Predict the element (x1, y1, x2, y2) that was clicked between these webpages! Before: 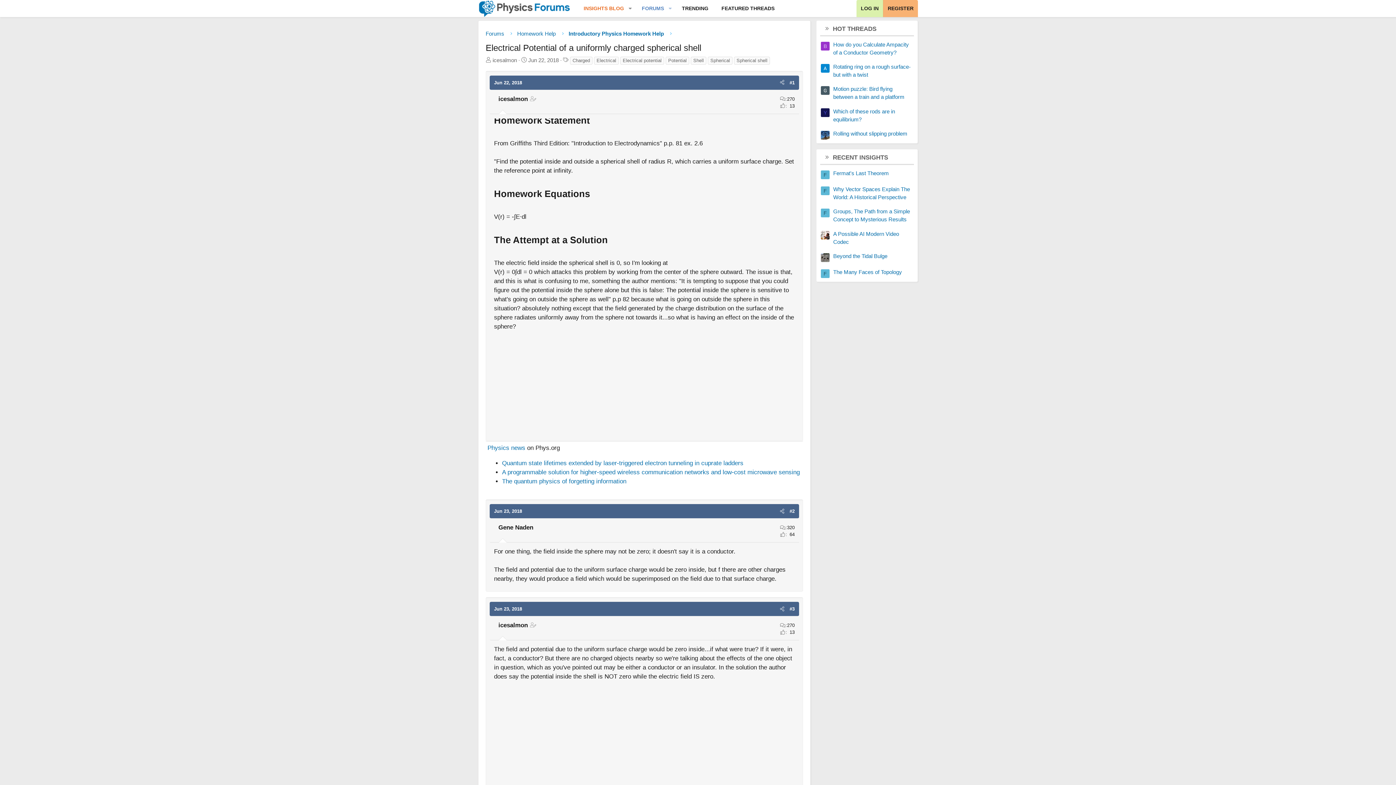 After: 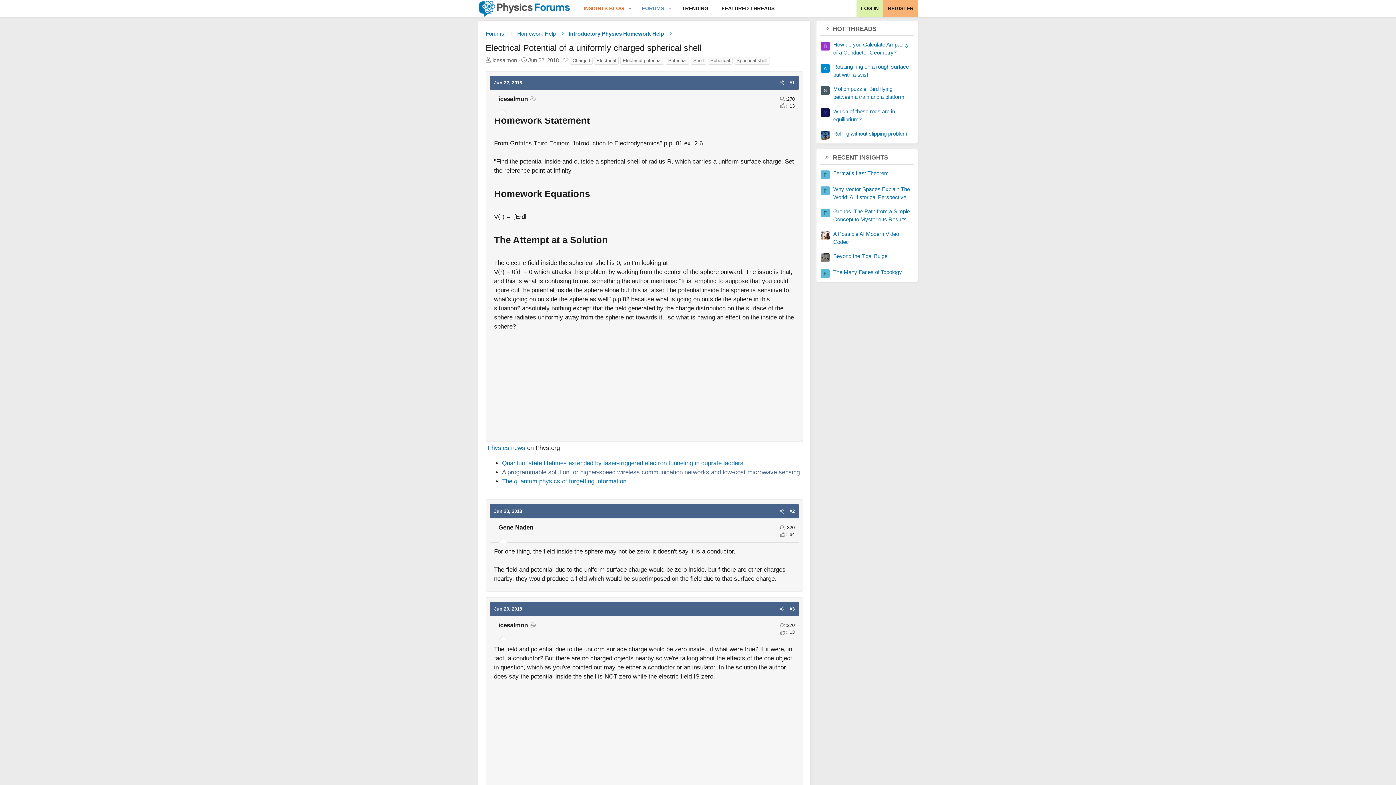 Action: bbox: (502, 469, 800, 476) label: A programmable solution for higher-speed wireless communication networks and low-cost microwave sensing